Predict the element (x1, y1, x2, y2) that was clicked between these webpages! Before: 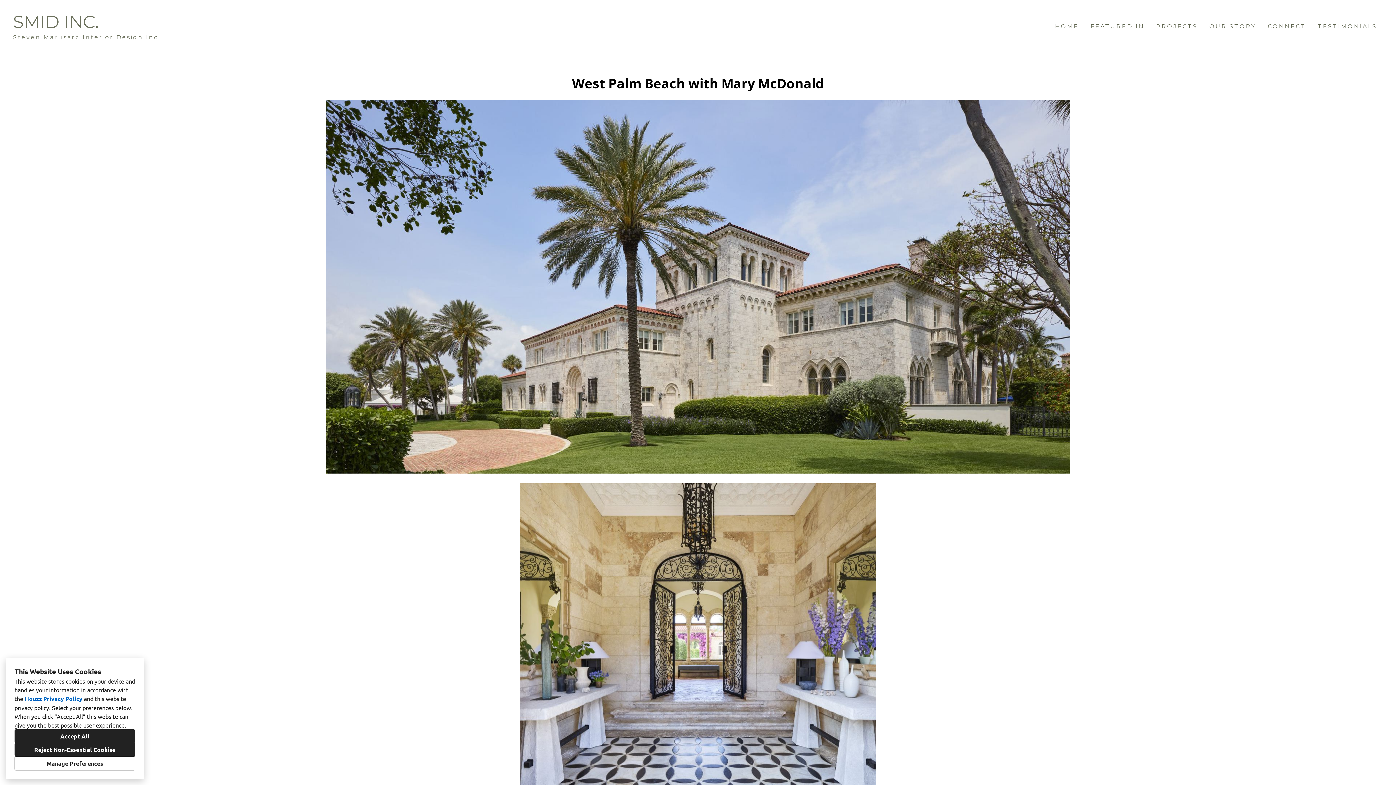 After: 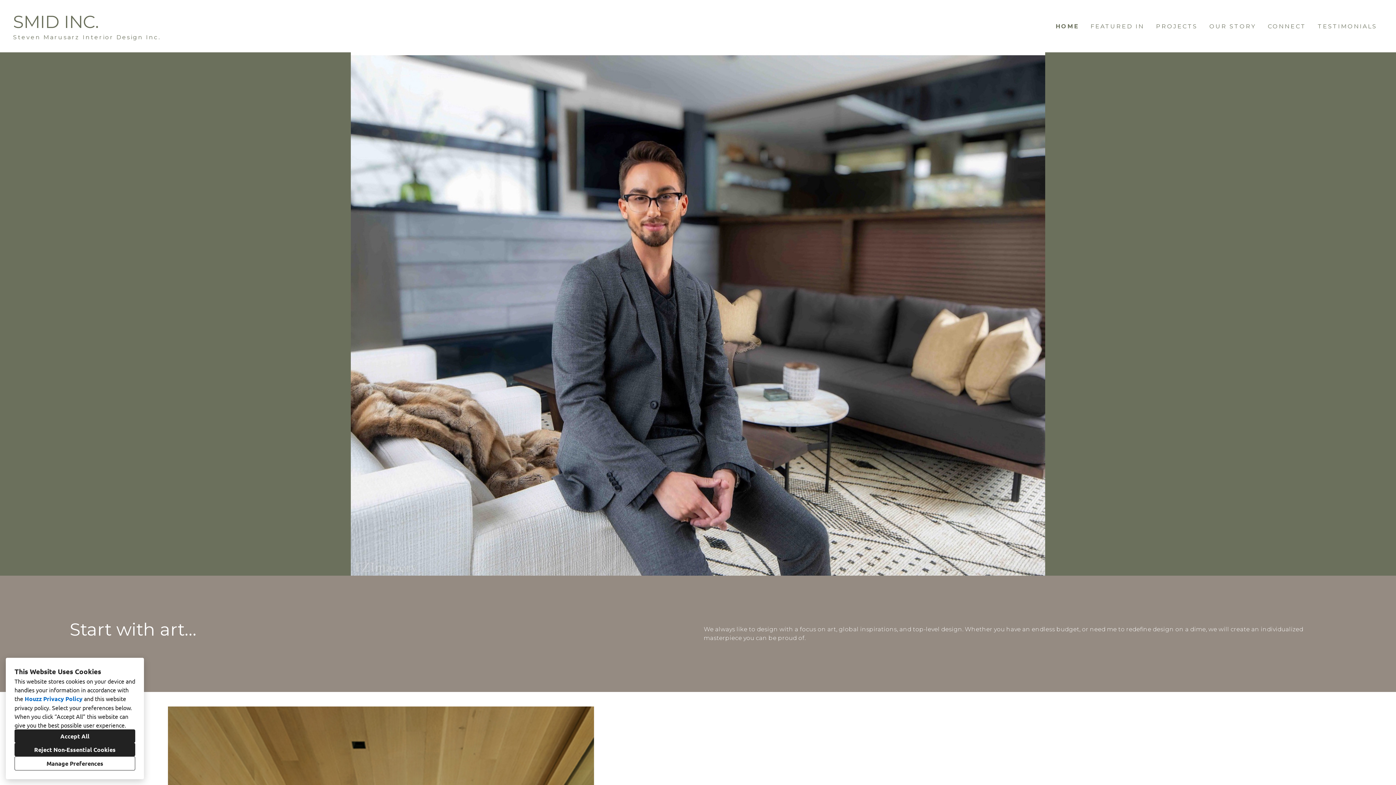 Action: bbox: (13, 11, 160, 40) label: SMID INC.
Steven Marusarz Interior Design Inc.